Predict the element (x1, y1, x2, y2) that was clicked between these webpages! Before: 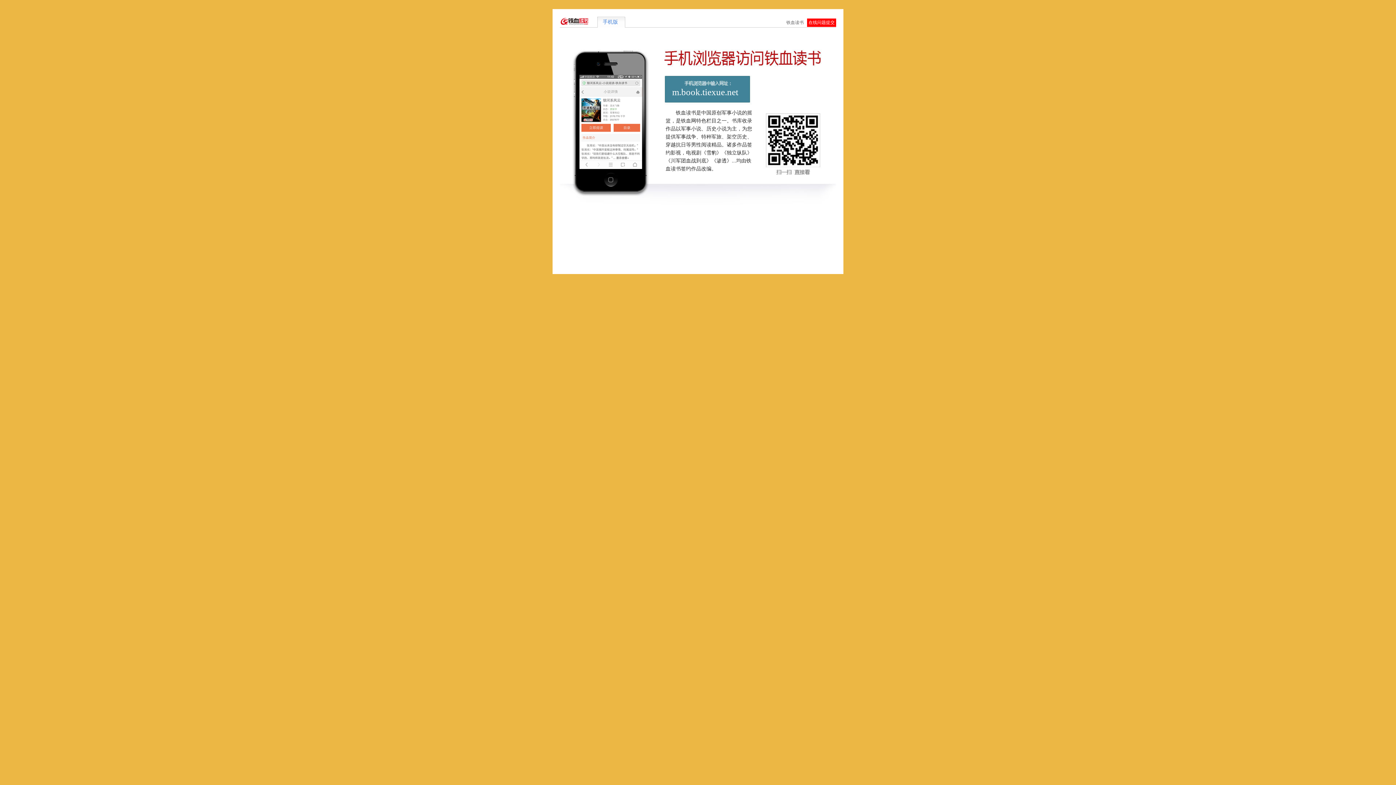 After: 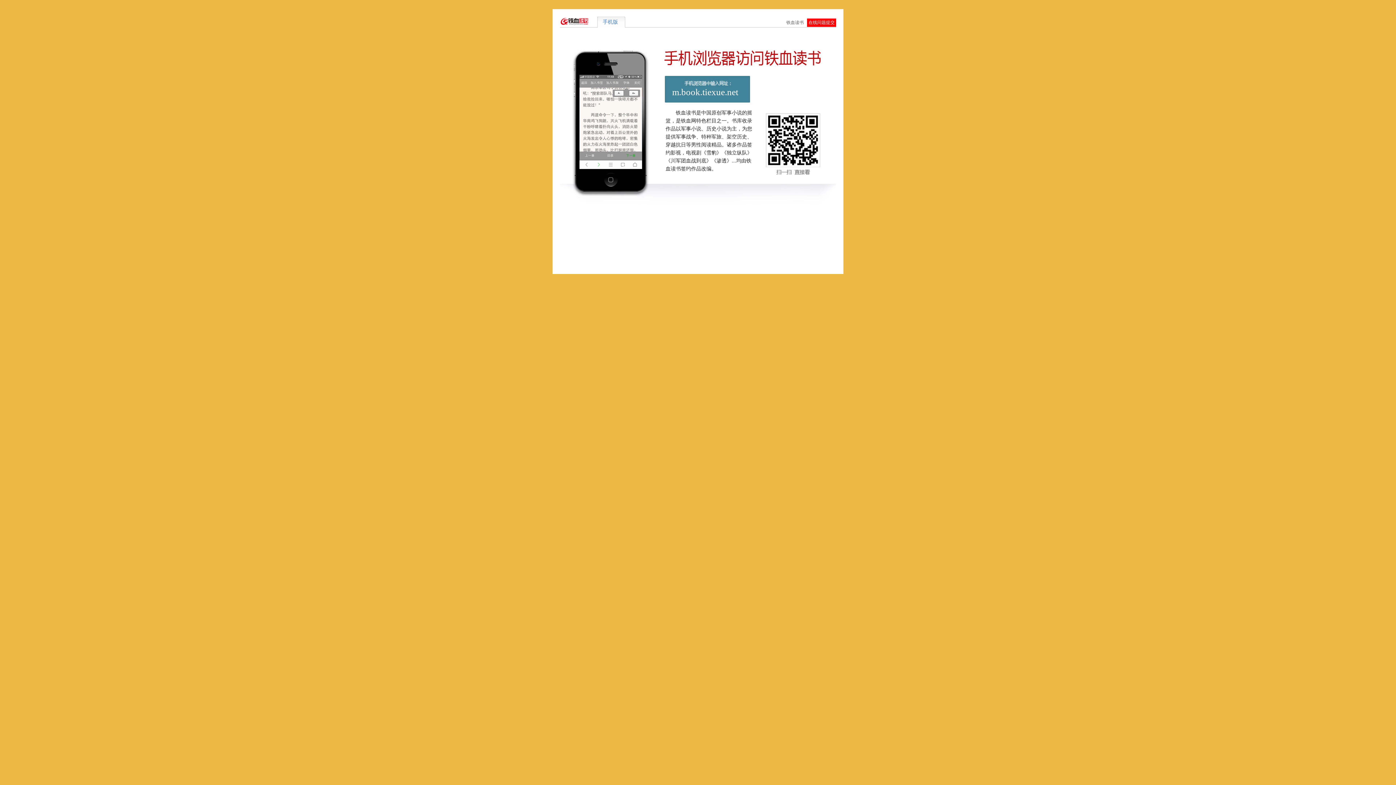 Action: bbox: (672, 87, 738, 97) label: m.book.tiexue.net